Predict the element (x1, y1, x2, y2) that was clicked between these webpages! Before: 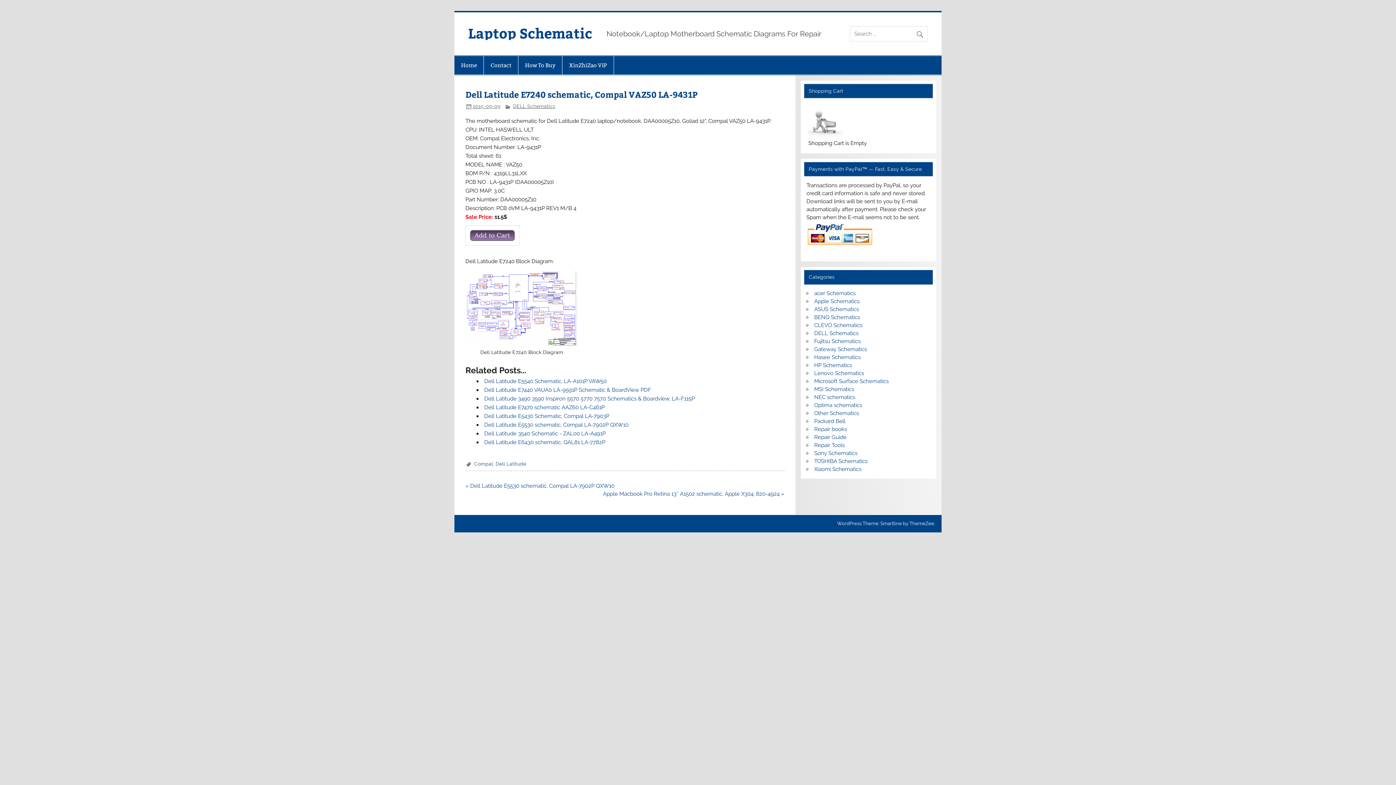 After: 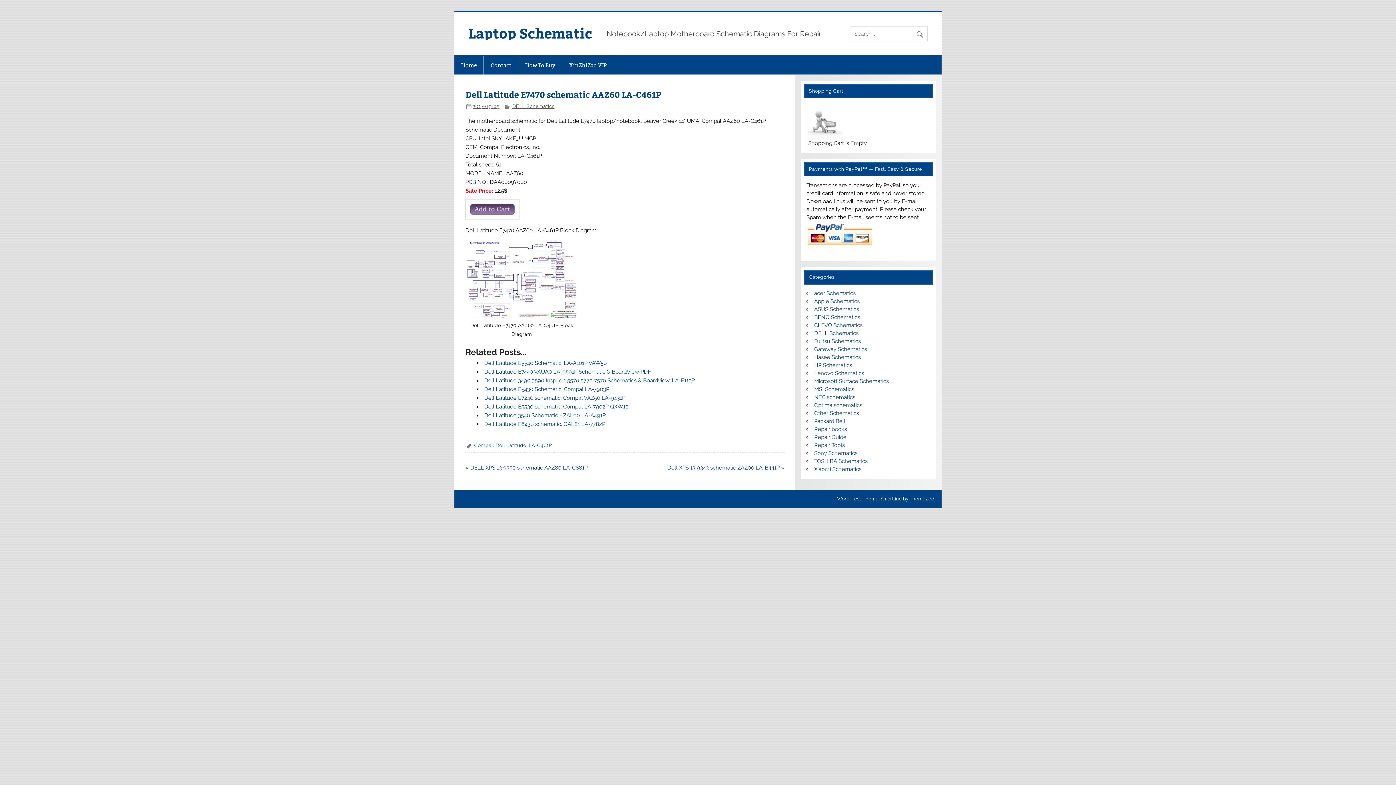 Action: label: Dell Latitude E7470 schematic AAZ60 LA-C461P bbox: (484, 404, 604, 410)